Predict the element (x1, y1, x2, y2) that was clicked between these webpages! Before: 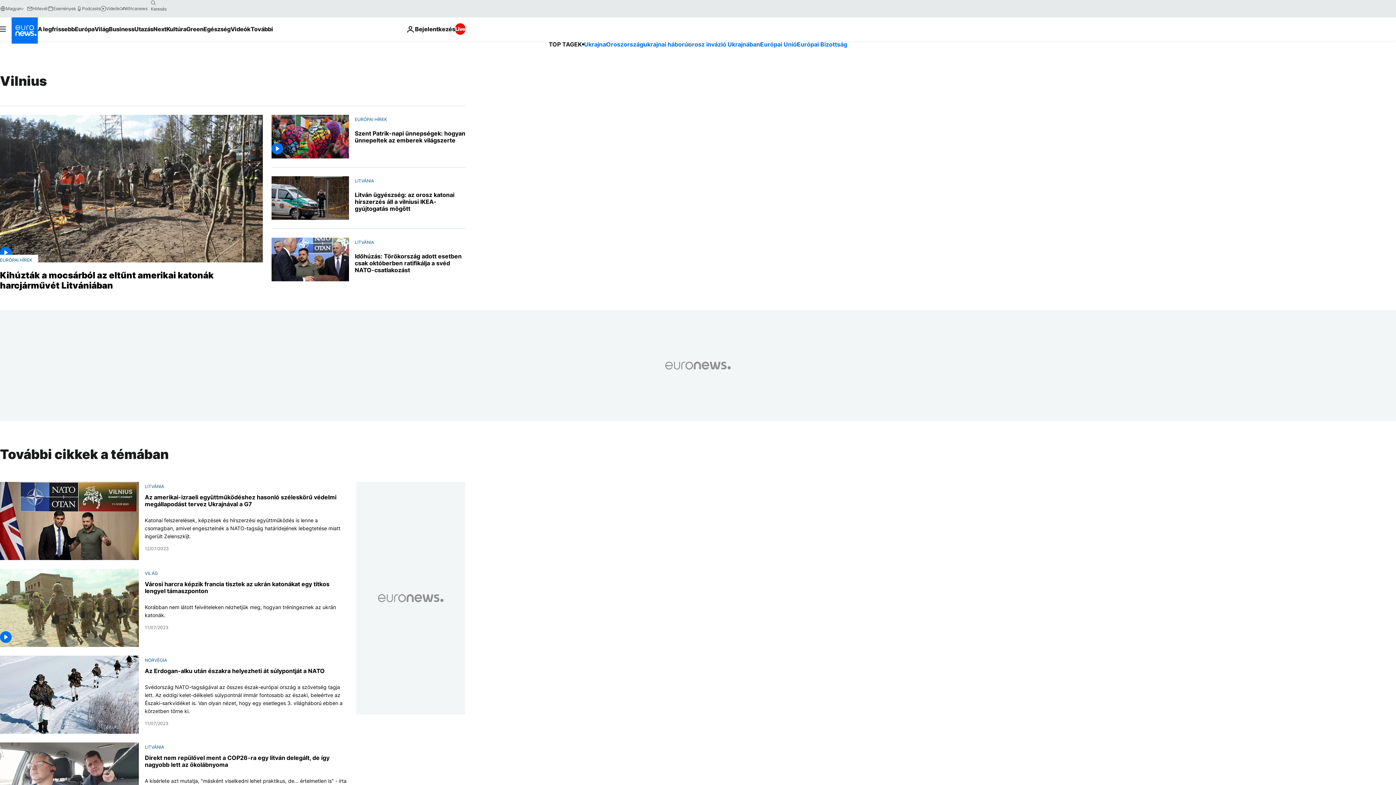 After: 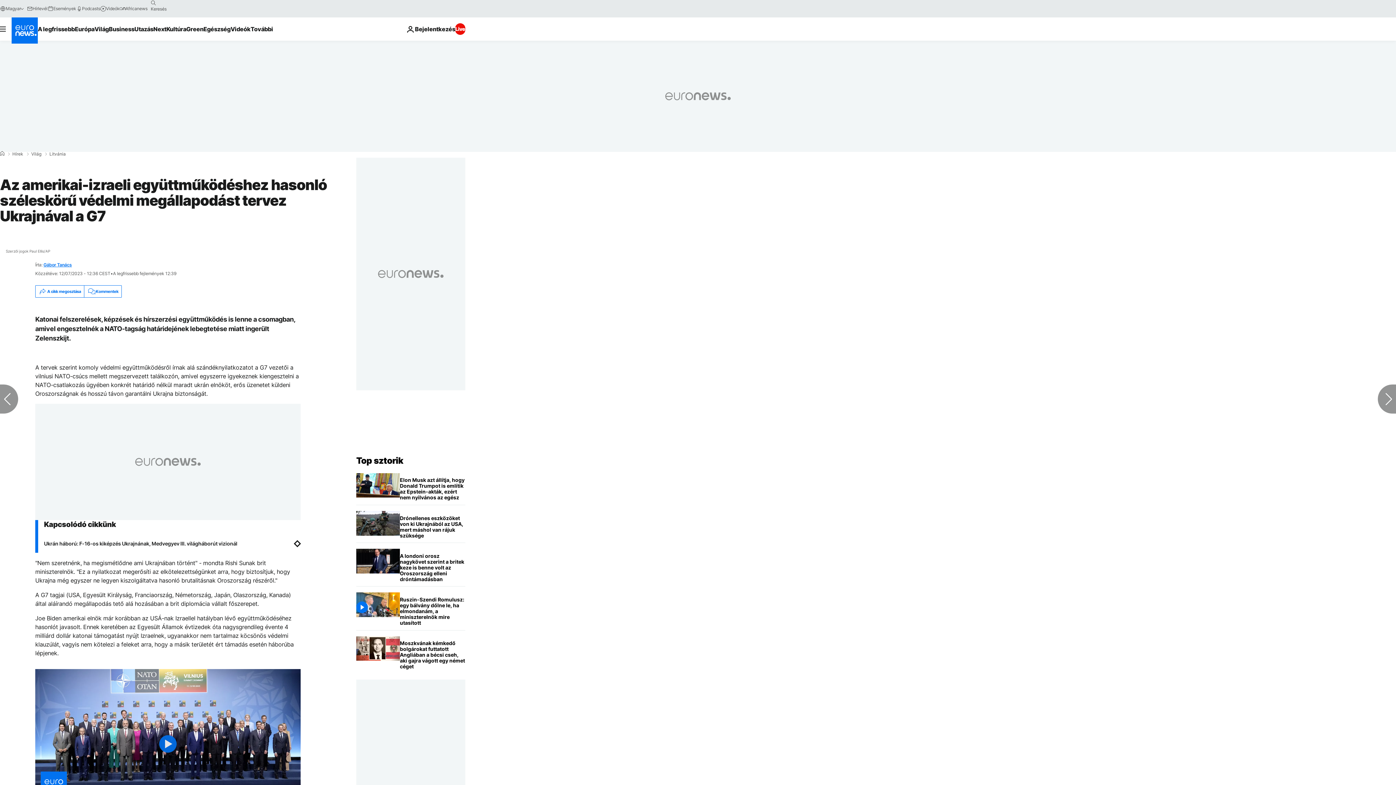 Action: label: Katonai felszerelések, képzések és hírszerzési együttműködés is lenne a csomagban, amivel engesztelnék a NATO-tagság határidejének lebegtetése miatt ingerült Zelenszkijt. bbox: (144, 516, 347, 540)